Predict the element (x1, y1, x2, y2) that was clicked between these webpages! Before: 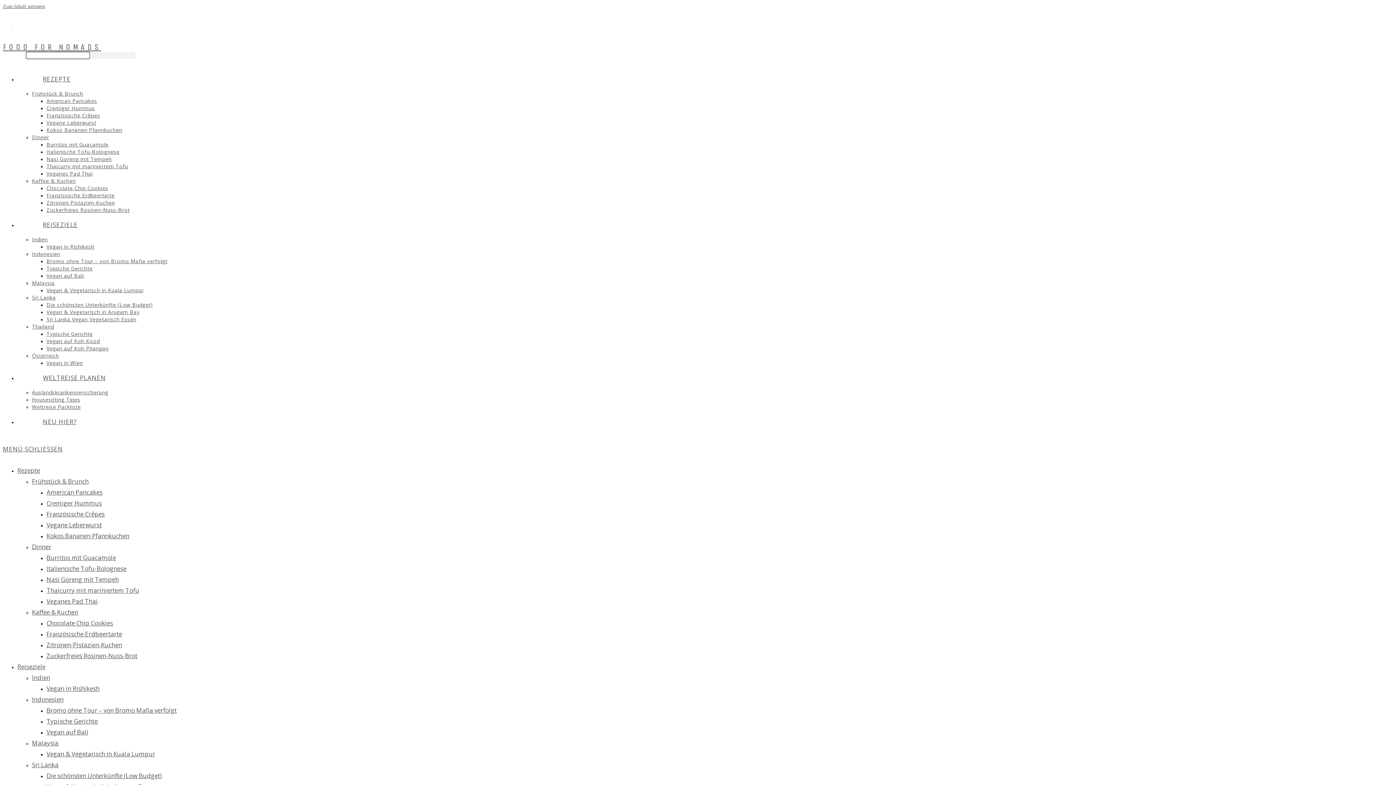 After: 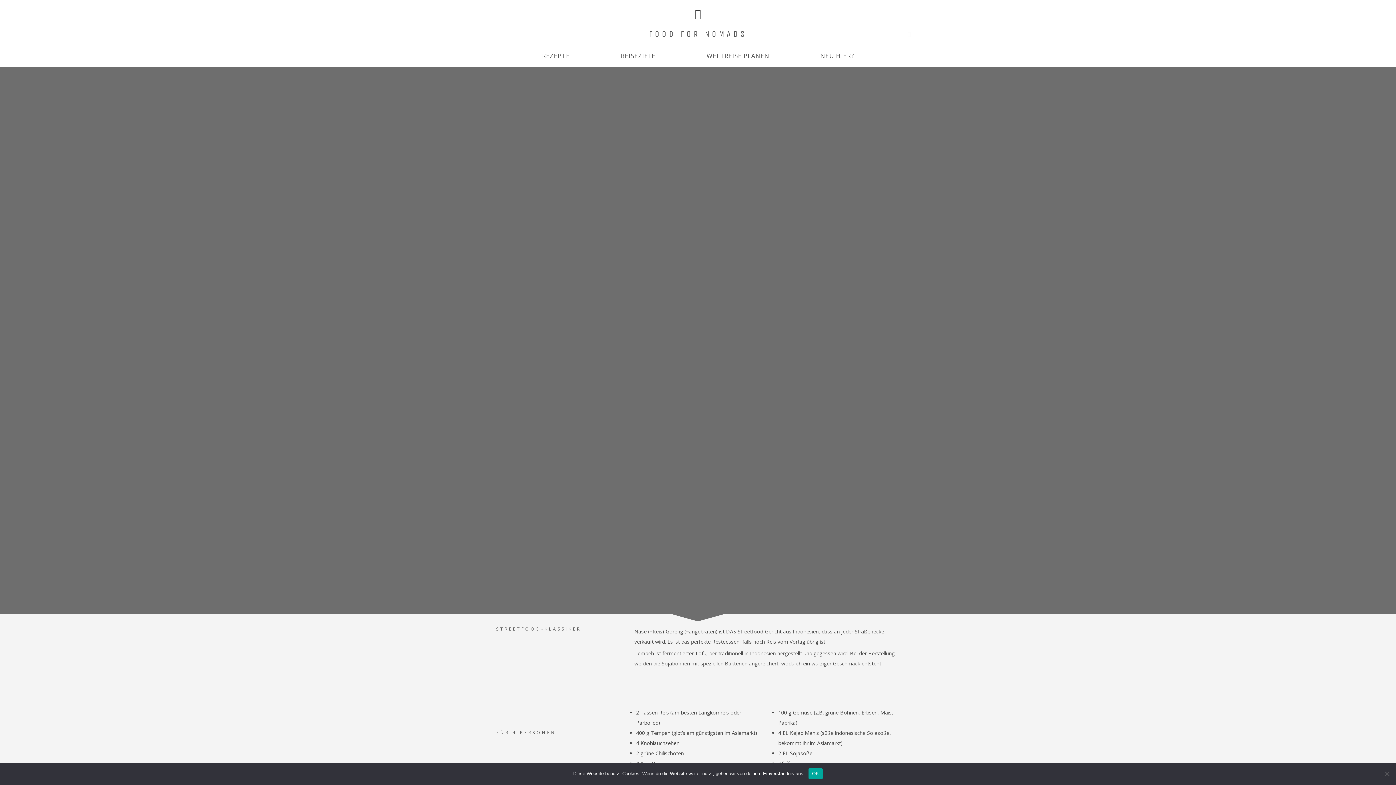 Action: label: Nasi Goreng mit Tempeh bbox: (46, 155, 111, 162)